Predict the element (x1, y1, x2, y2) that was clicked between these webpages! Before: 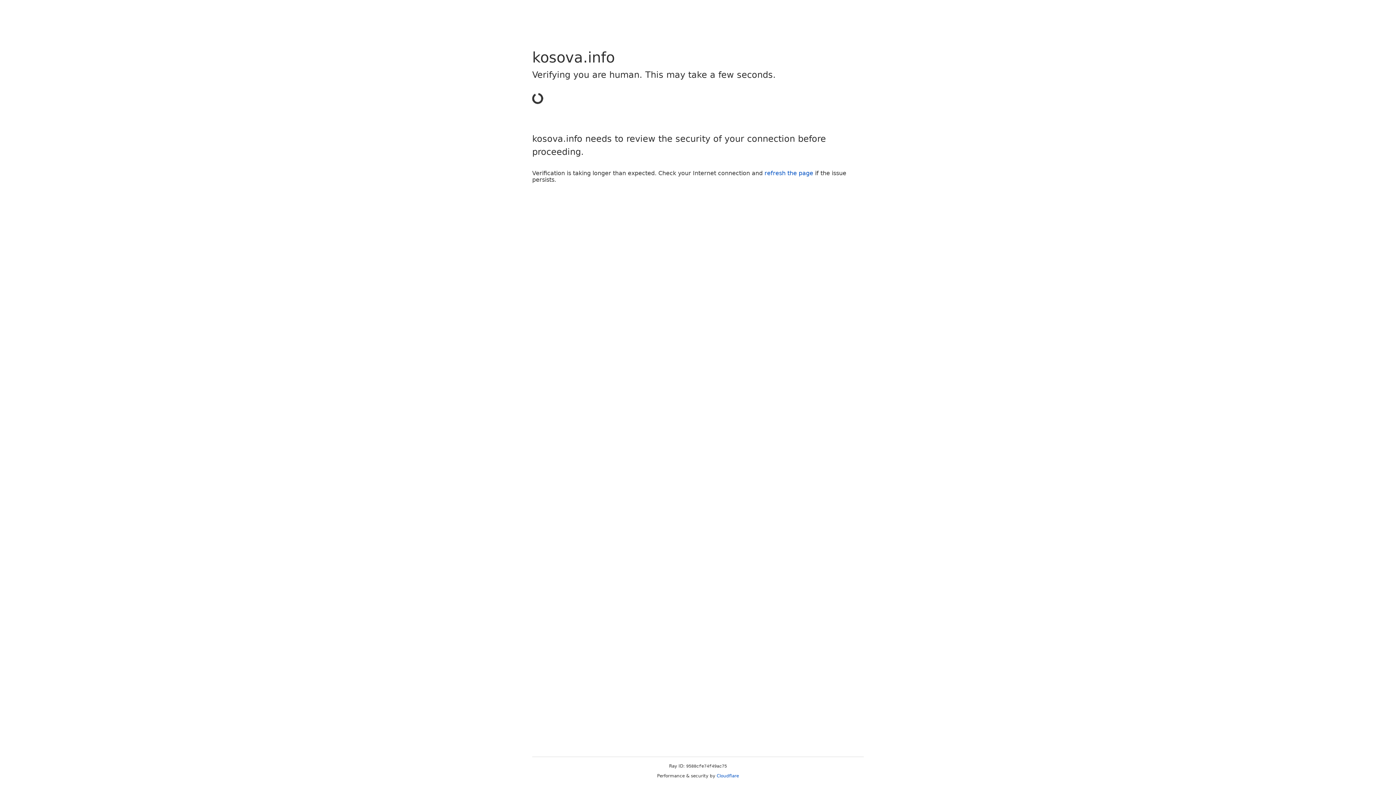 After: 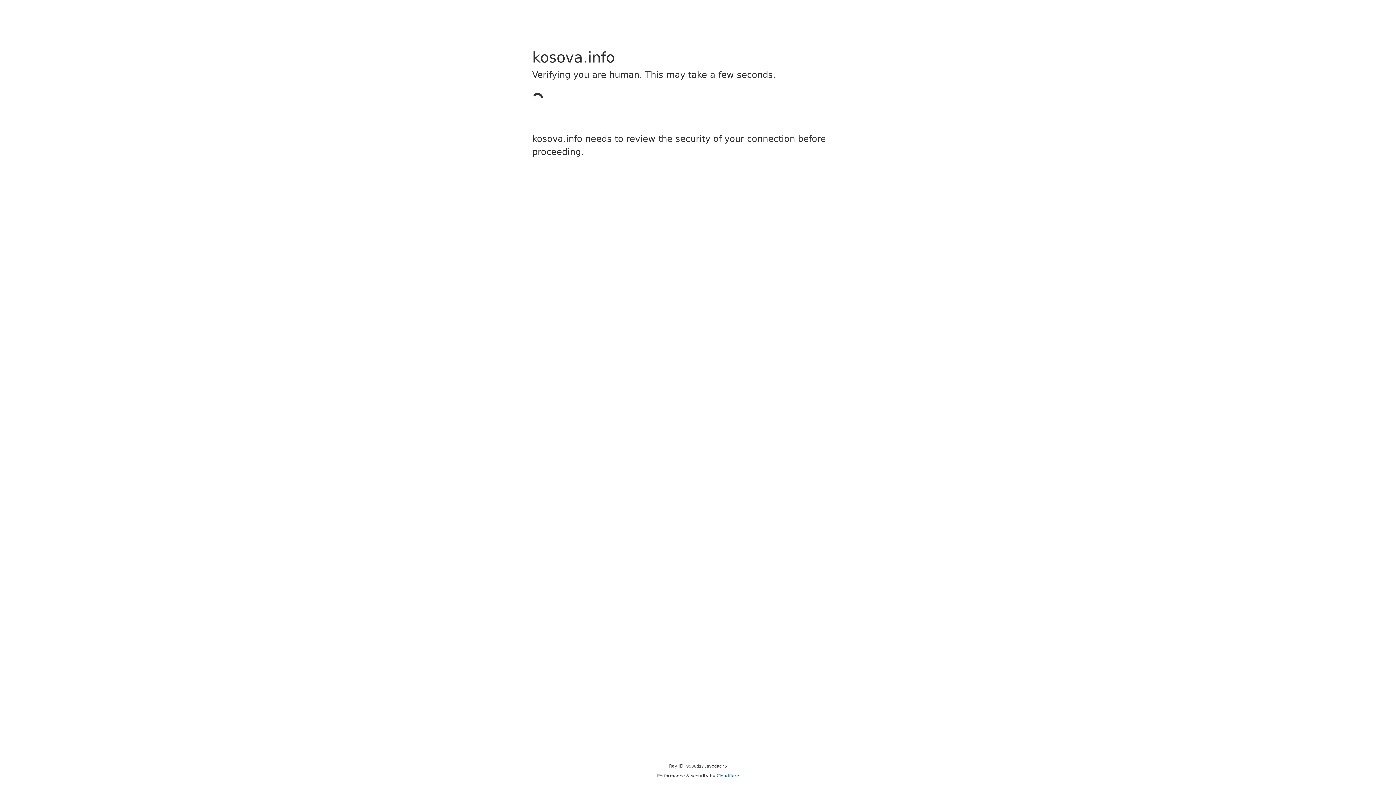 Action: bbox: (764, 169, 813, 176) label: refresh the page